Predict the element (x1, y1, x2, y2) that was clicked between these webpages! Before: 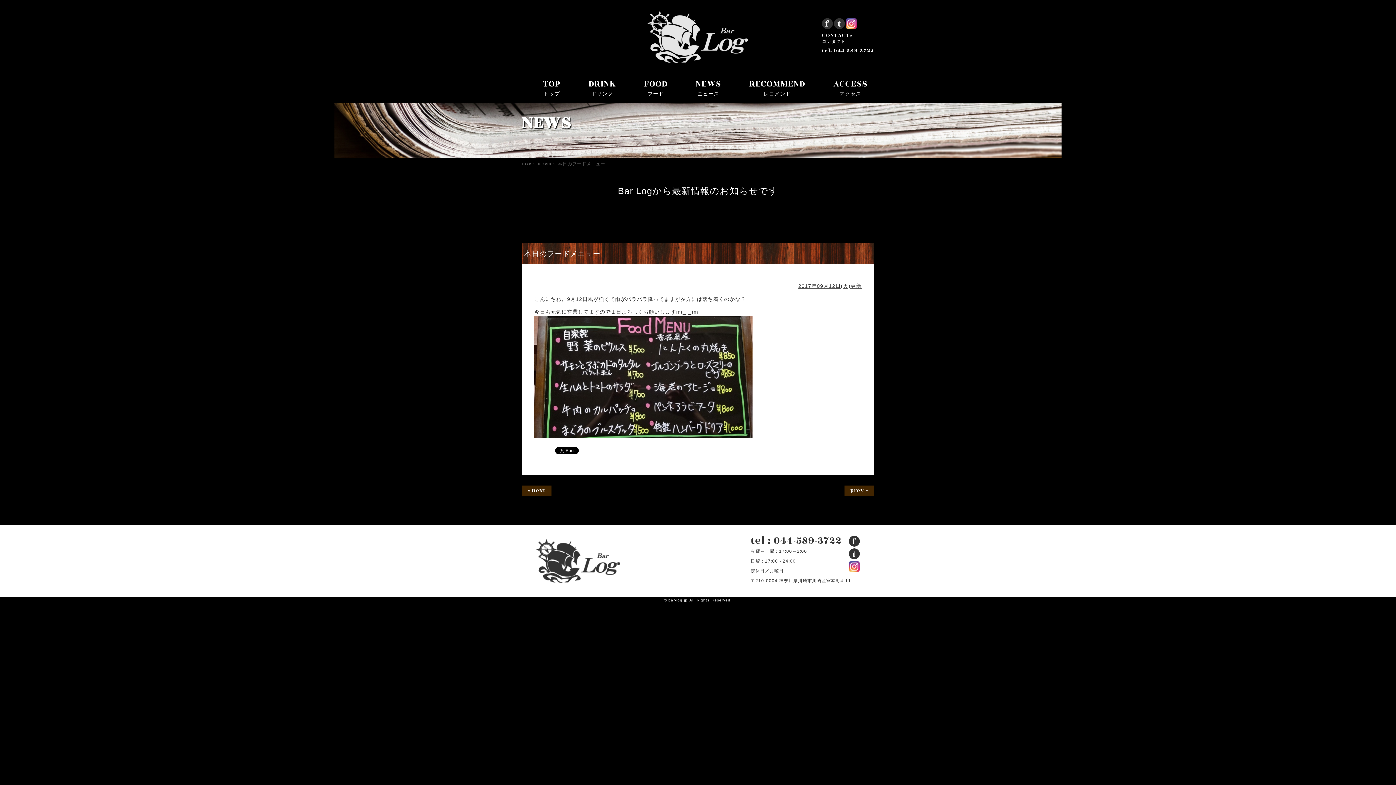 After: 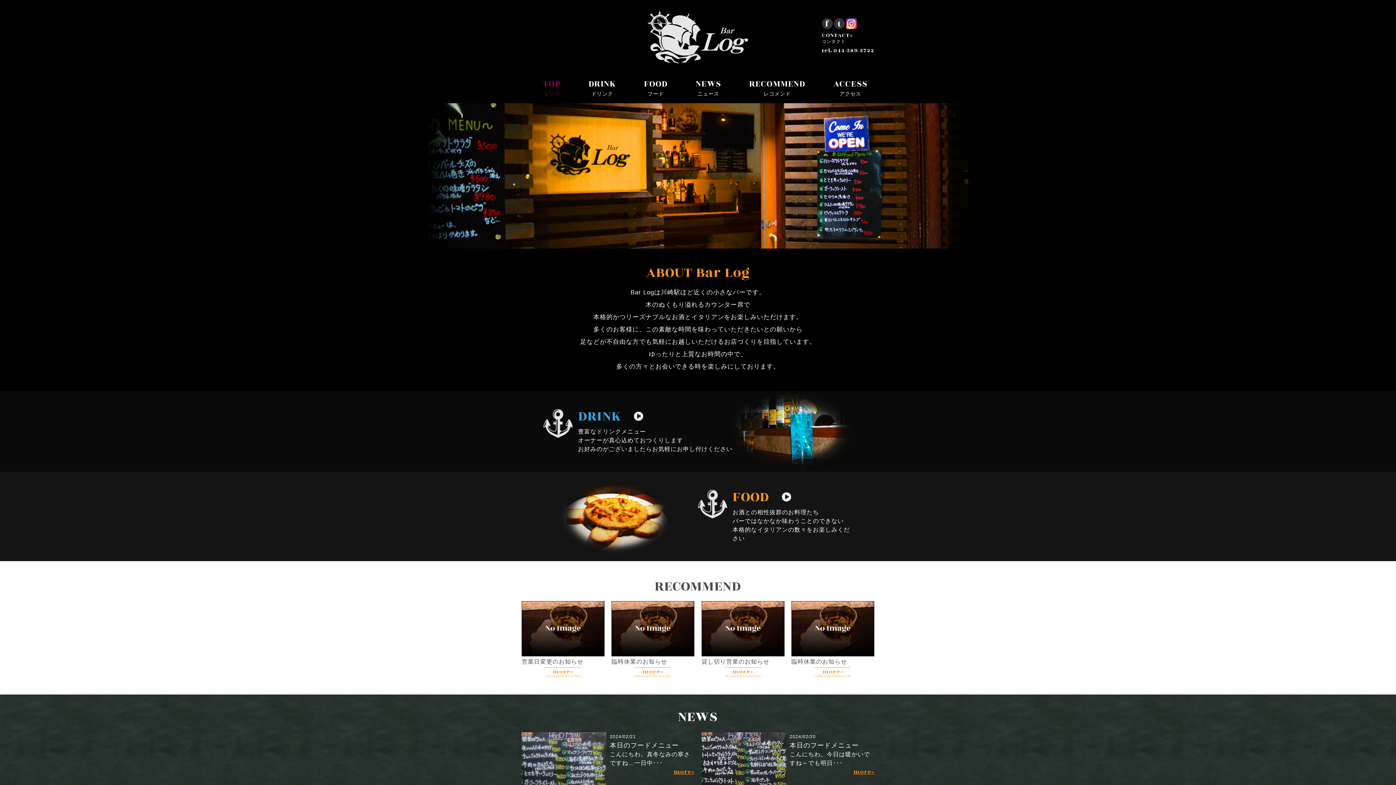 Action: bbox: (536, 74, 567, 103) label: TOP
トップ